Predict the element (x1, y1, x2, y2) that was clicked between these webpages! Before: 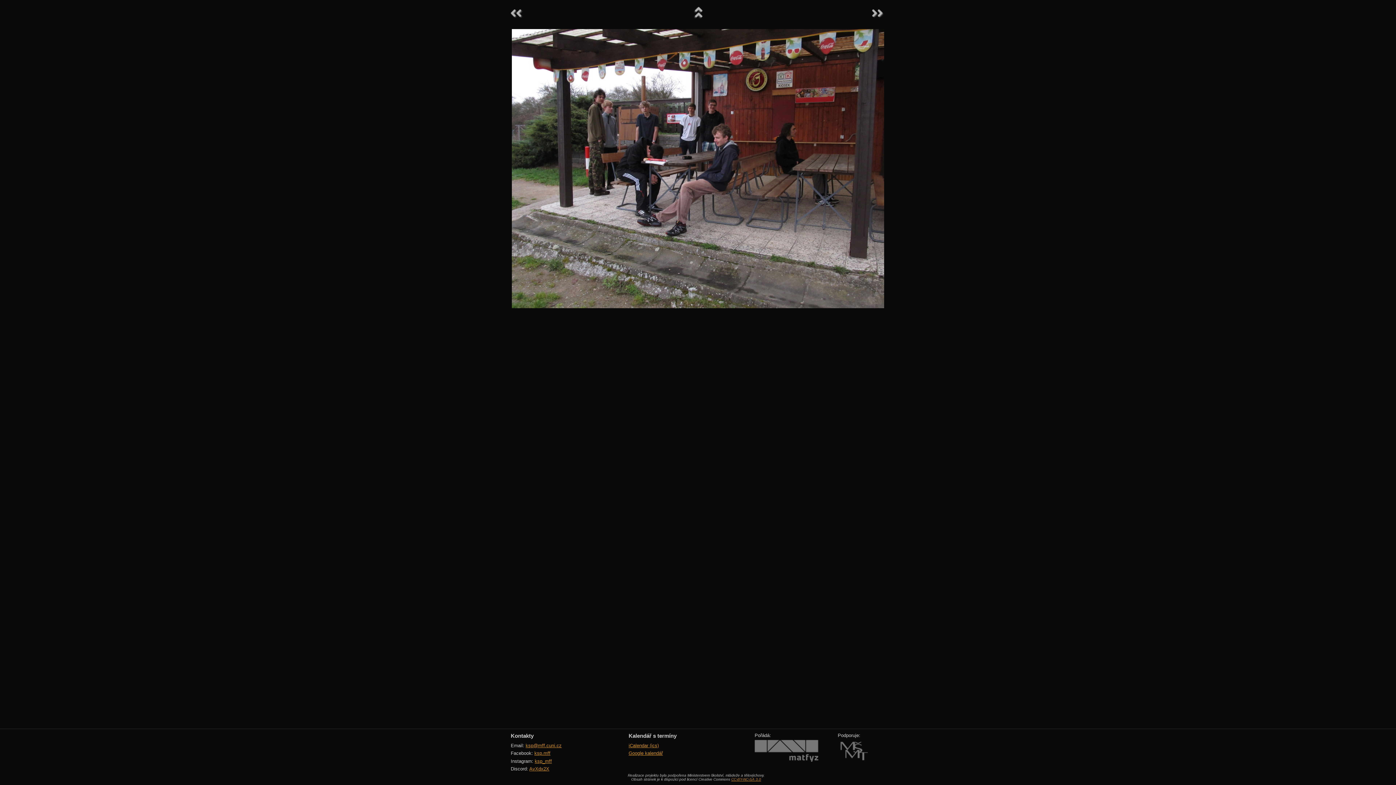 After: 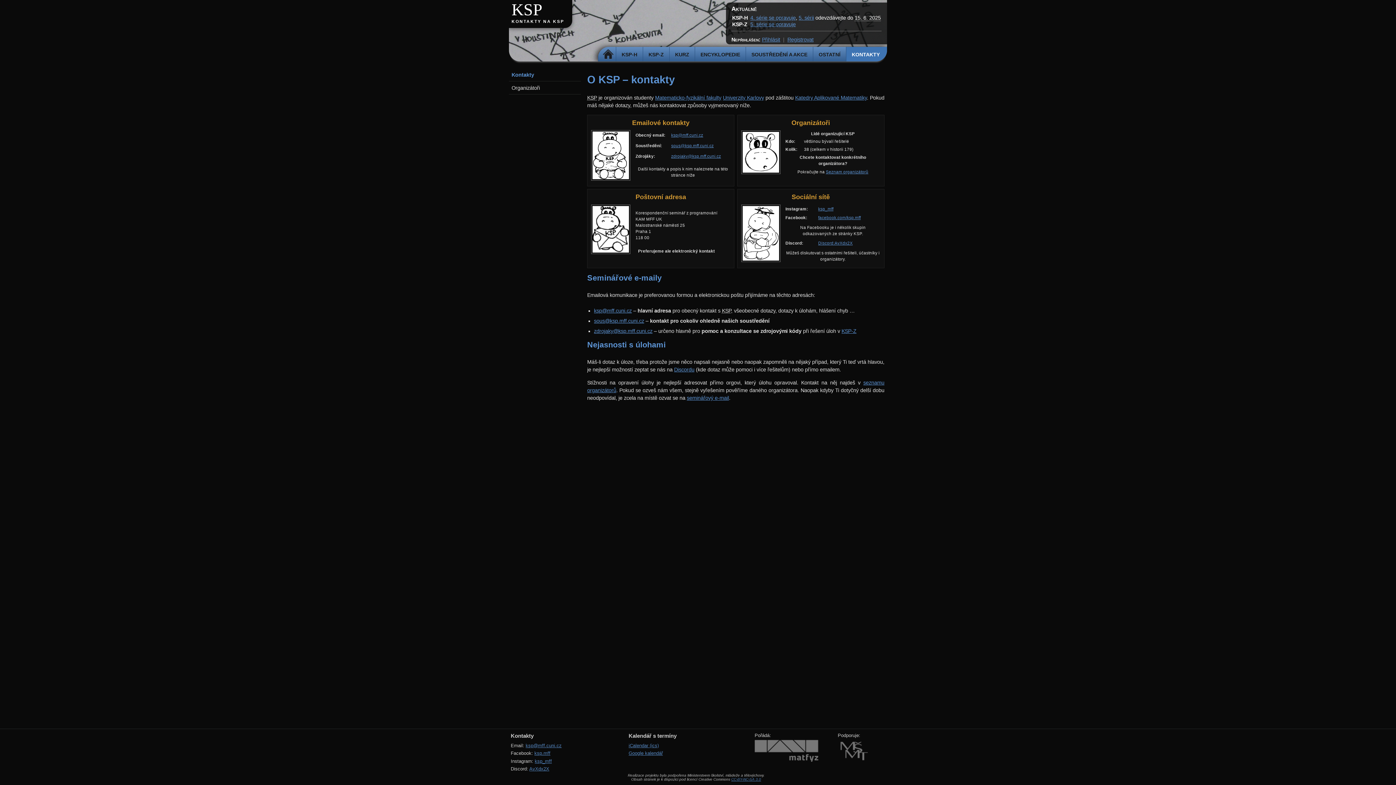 Action: label: Kontakty bbox: (510, 733, 533, 739)